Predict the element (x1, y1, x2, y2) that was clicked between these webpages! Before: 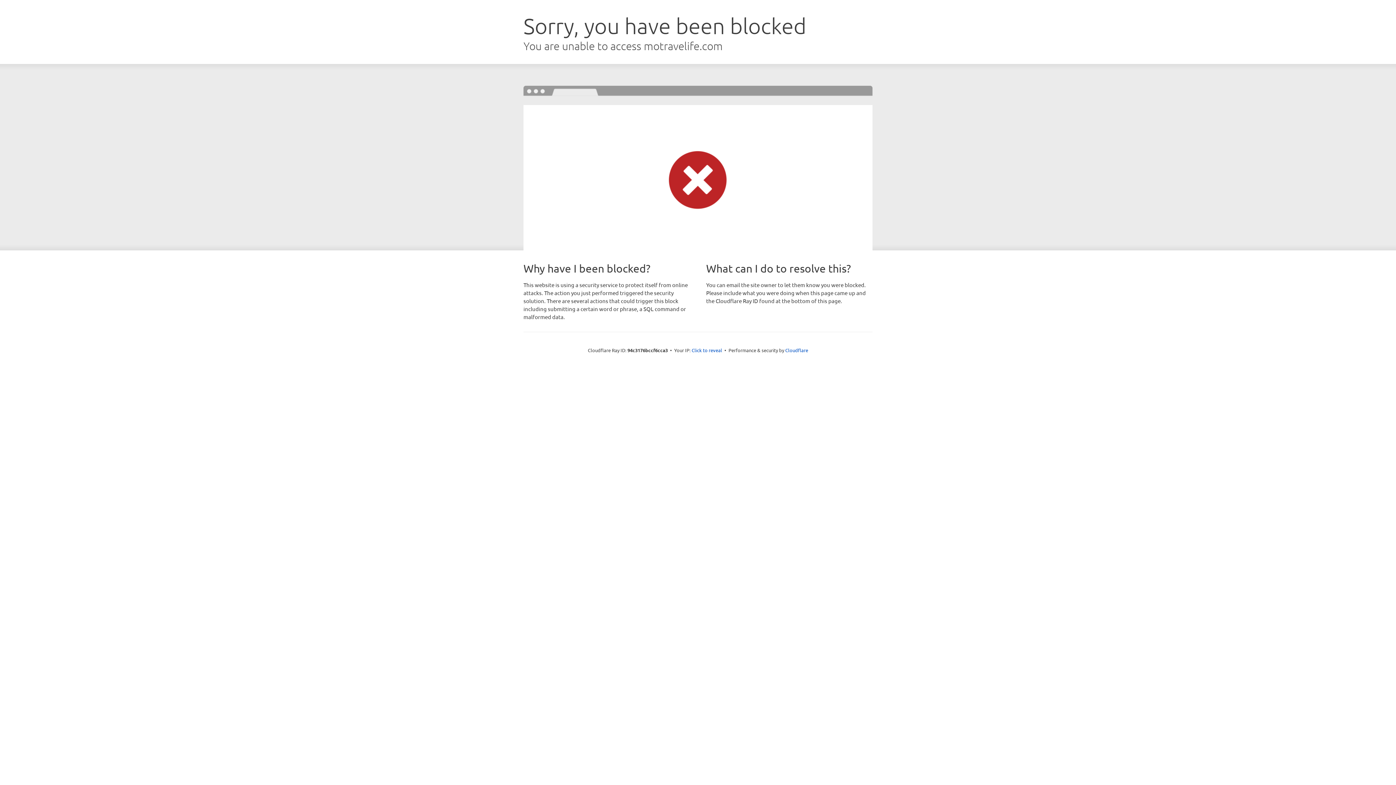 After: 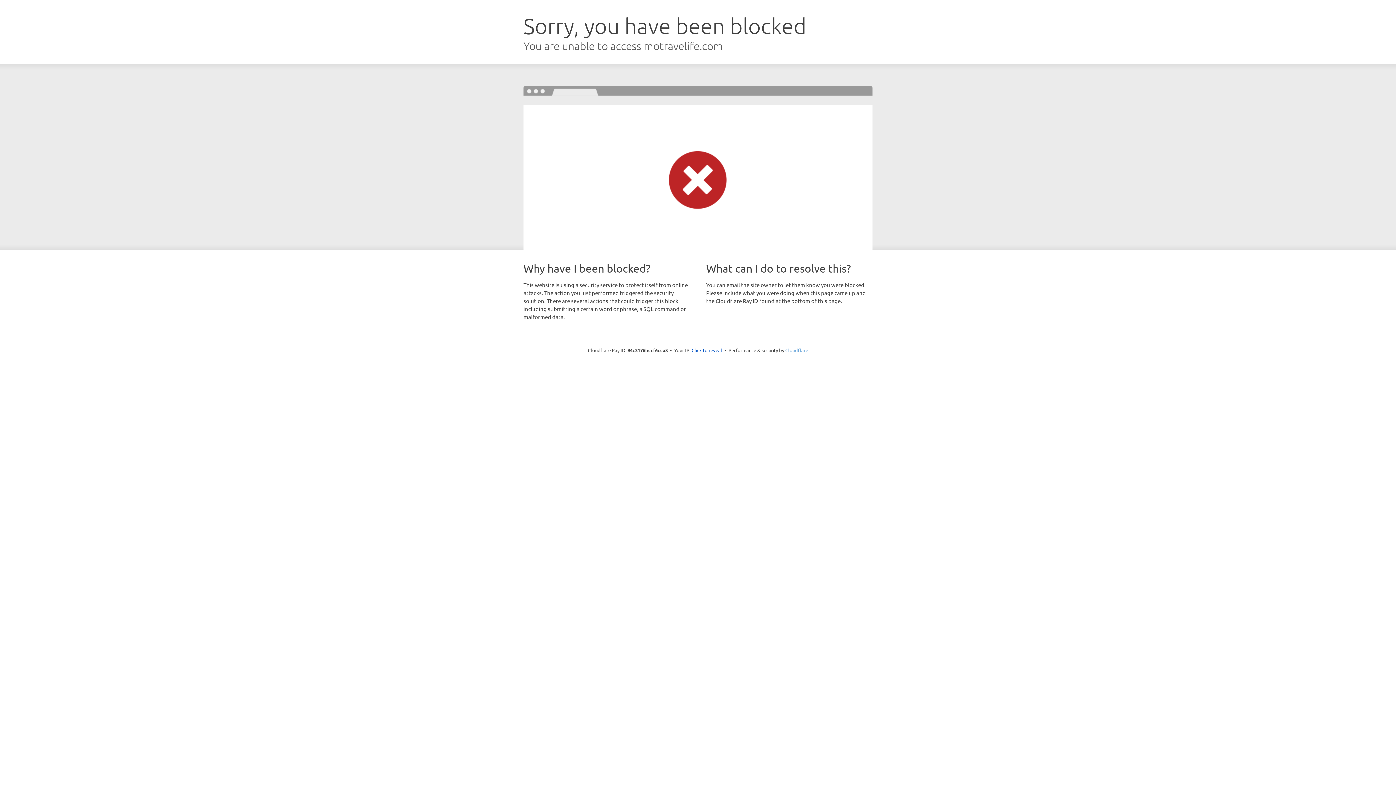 Action: label: Cloudflare bbox: (785, 347, 808, 353)